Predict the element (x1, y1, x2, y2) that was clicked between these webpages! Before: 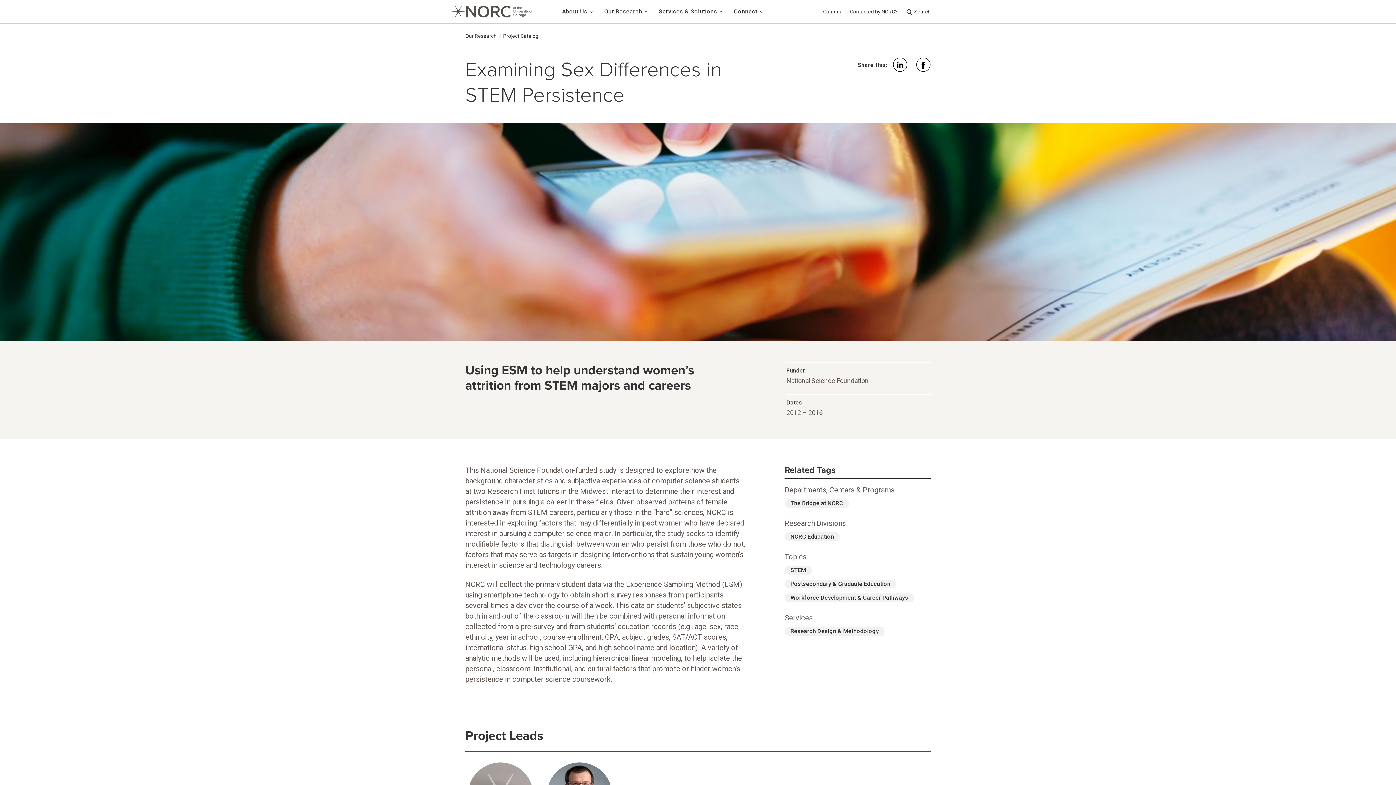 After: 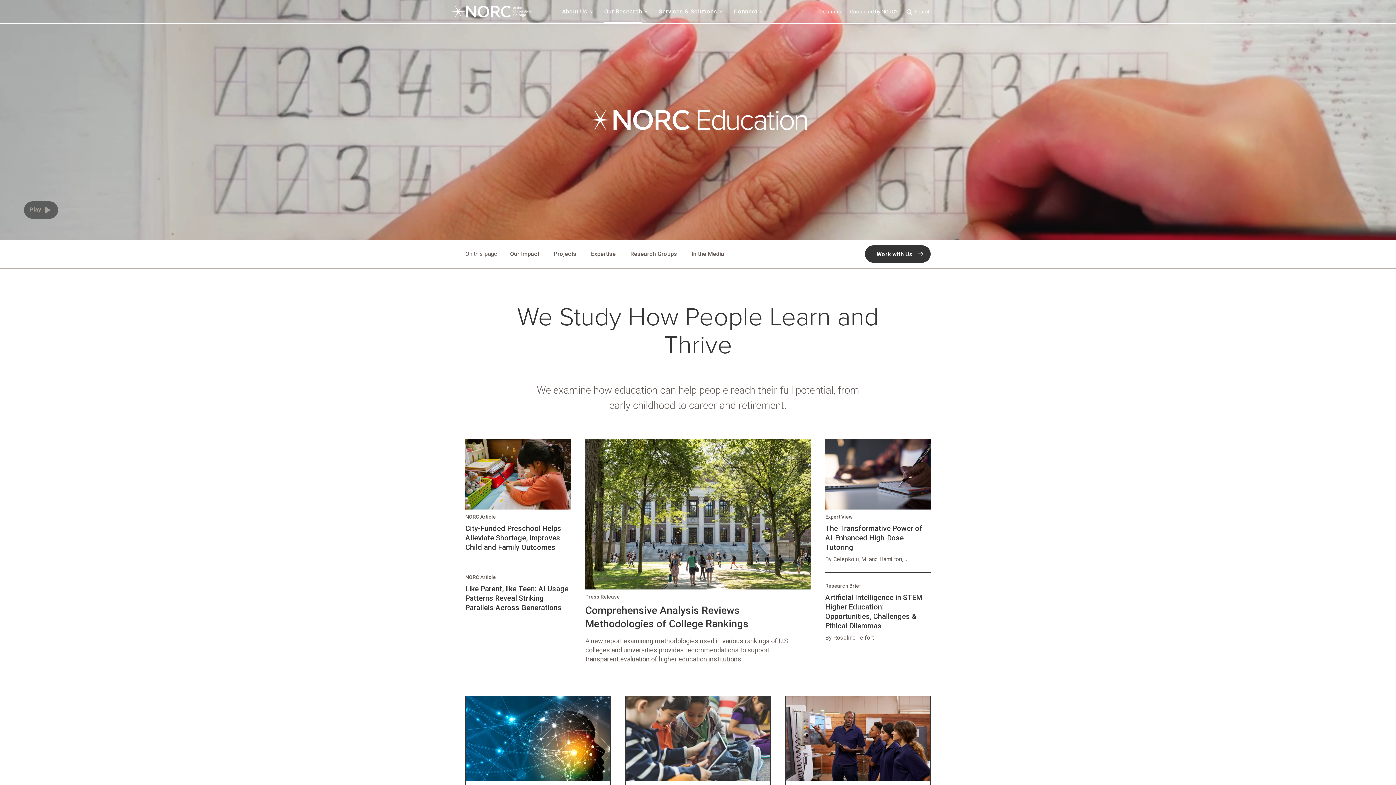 Action: bbox: (784, 532, 840, 542) label: NORC Education